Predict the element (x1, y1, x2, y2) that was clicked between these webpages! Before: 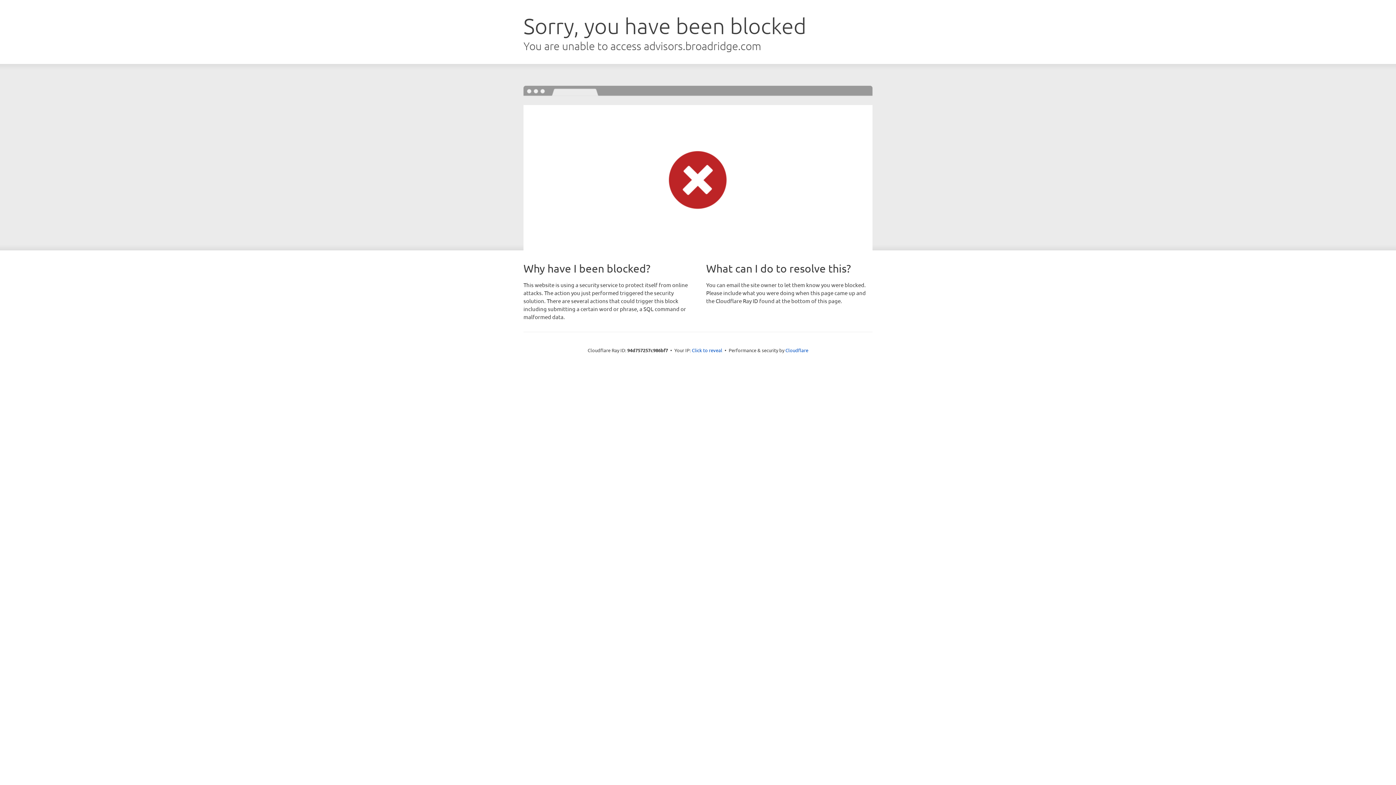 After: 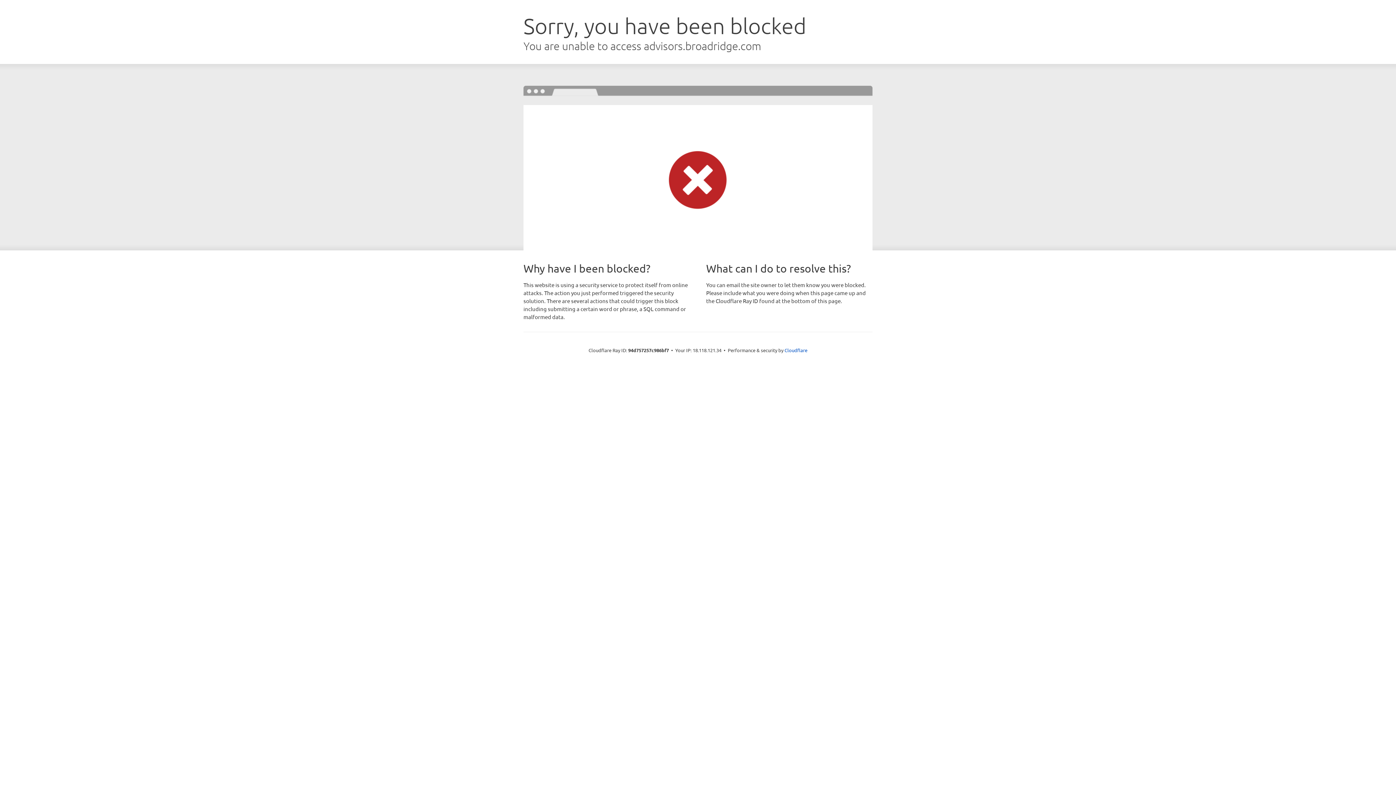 Action: label: Click to reveal bbox: (692, 346, 722, 353)